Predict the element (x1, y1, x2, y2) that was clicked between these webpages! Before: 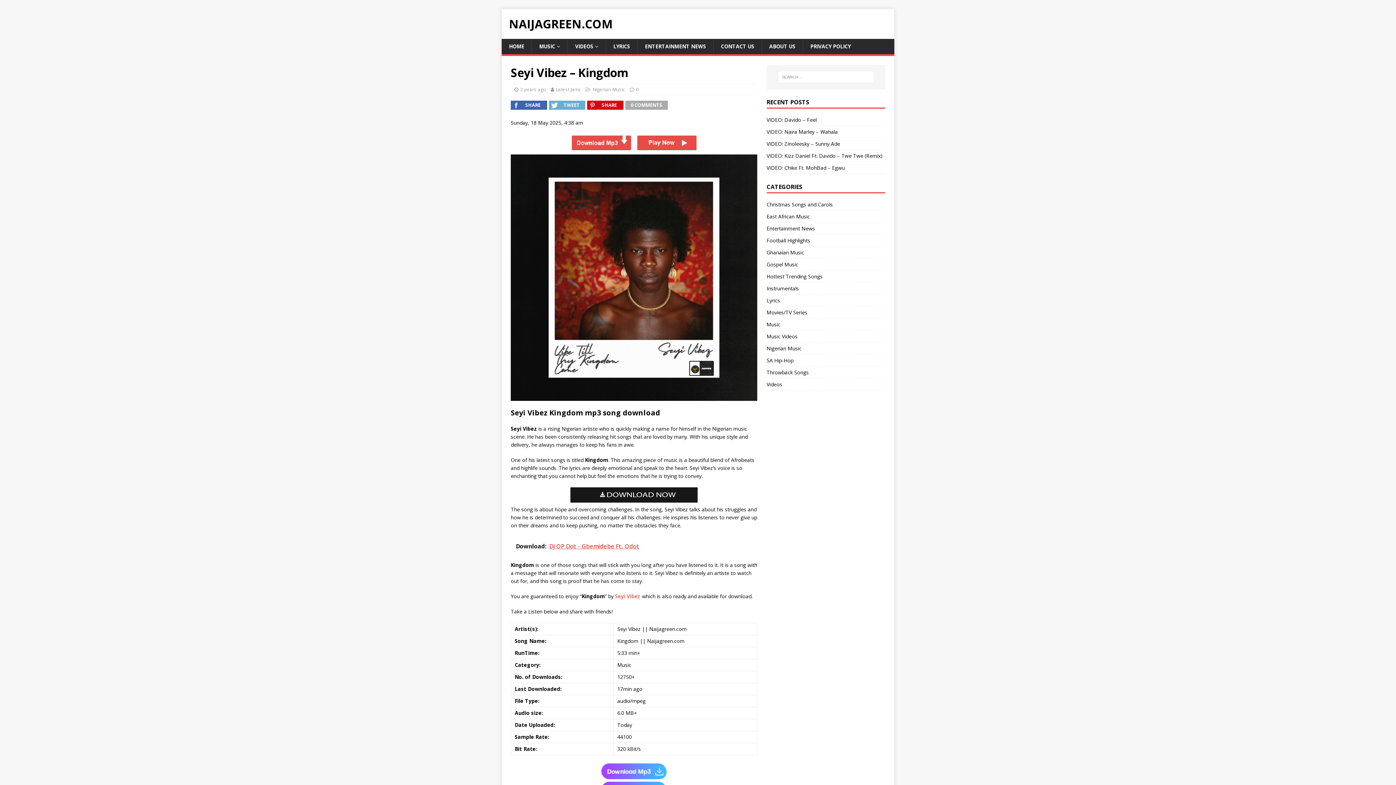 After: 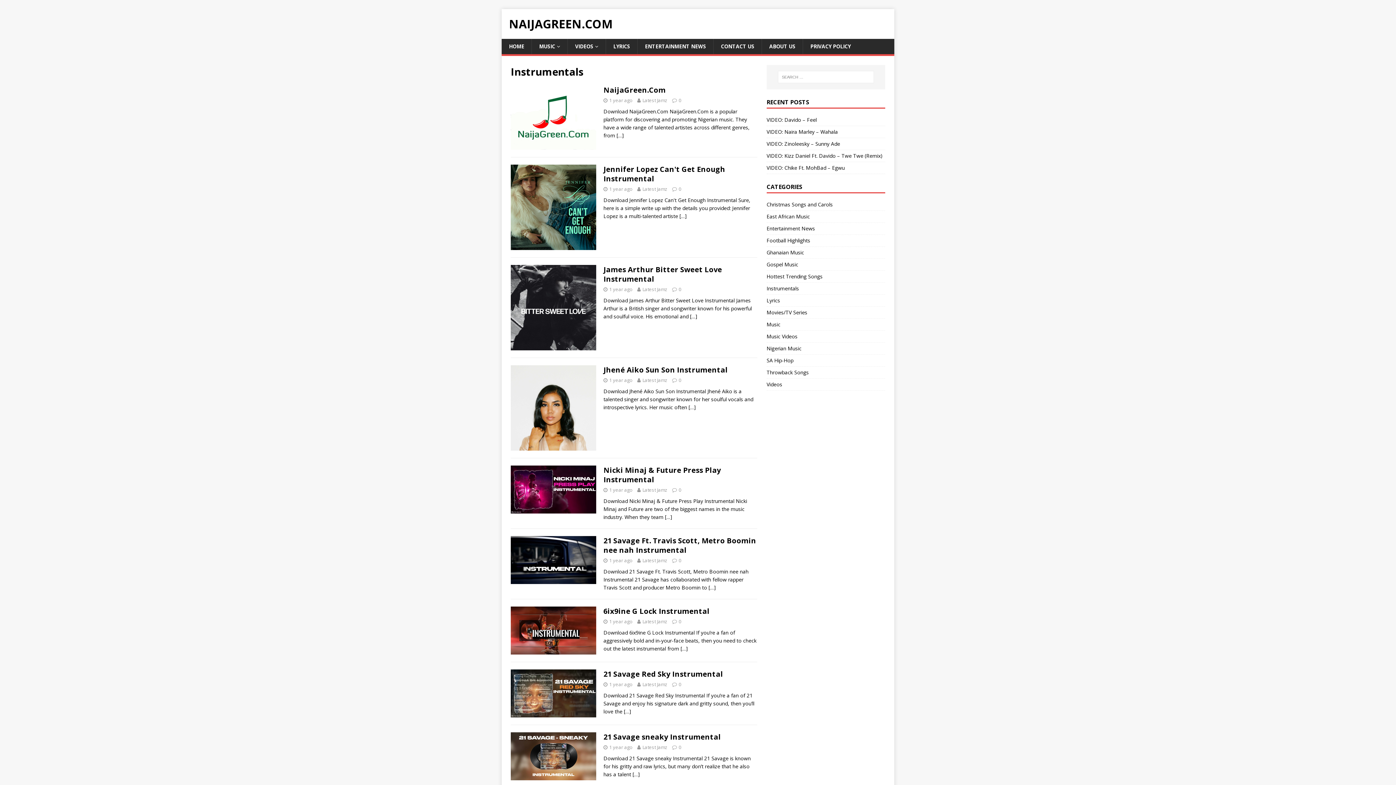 Action: label: Instrumentals bbox: (766, 282, 885, 294)